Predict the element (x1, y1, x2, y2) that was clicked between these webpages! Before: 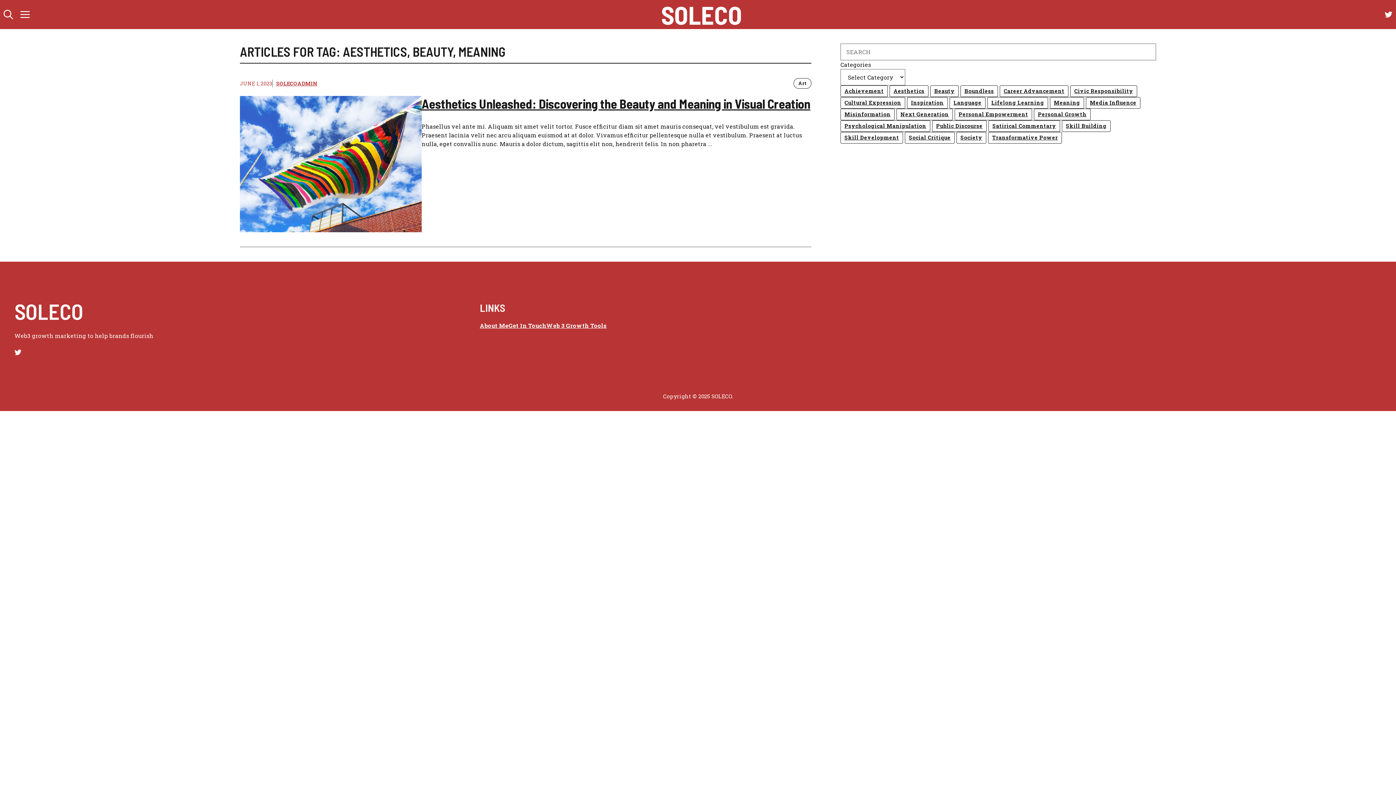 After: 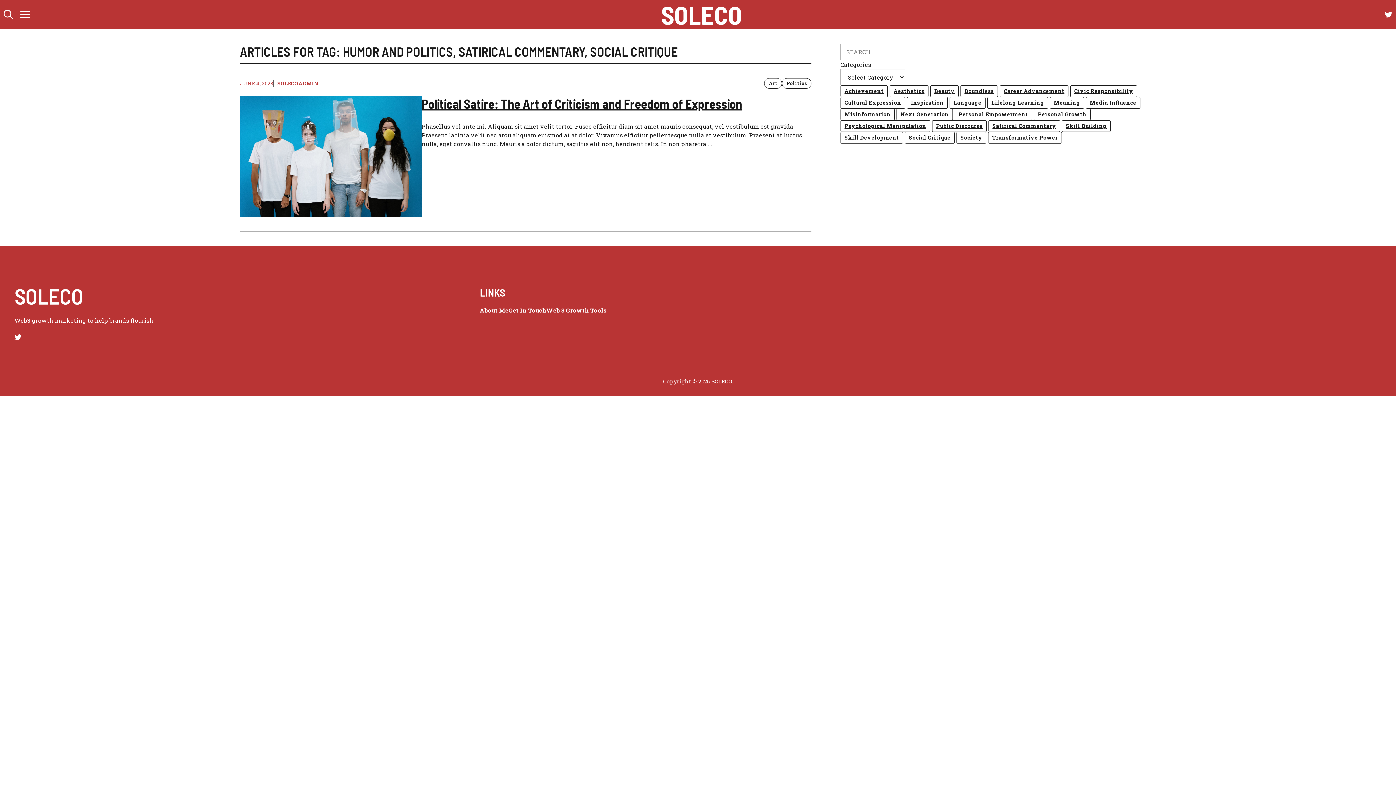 Action: bbox: (905, 132, 954, 143) label: Social Critique (1 item)